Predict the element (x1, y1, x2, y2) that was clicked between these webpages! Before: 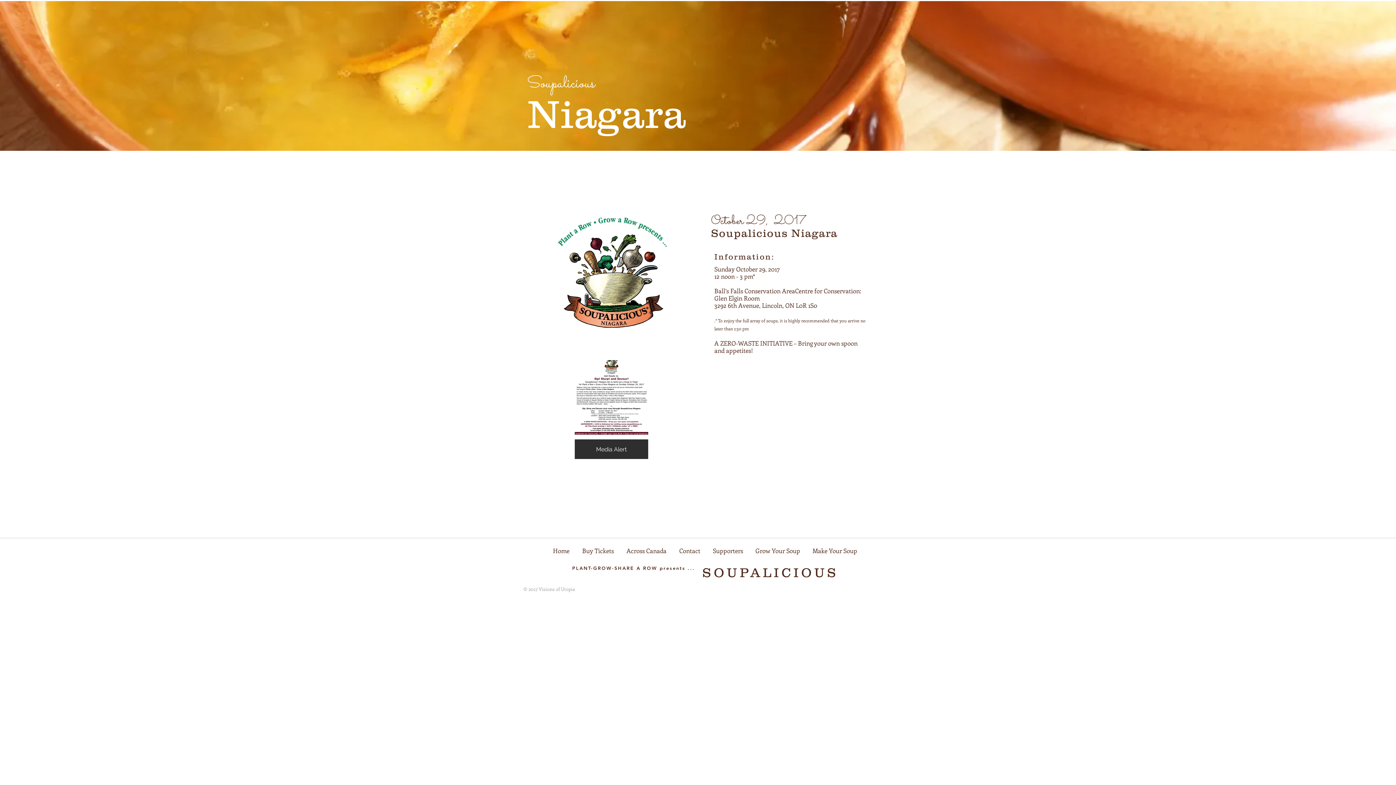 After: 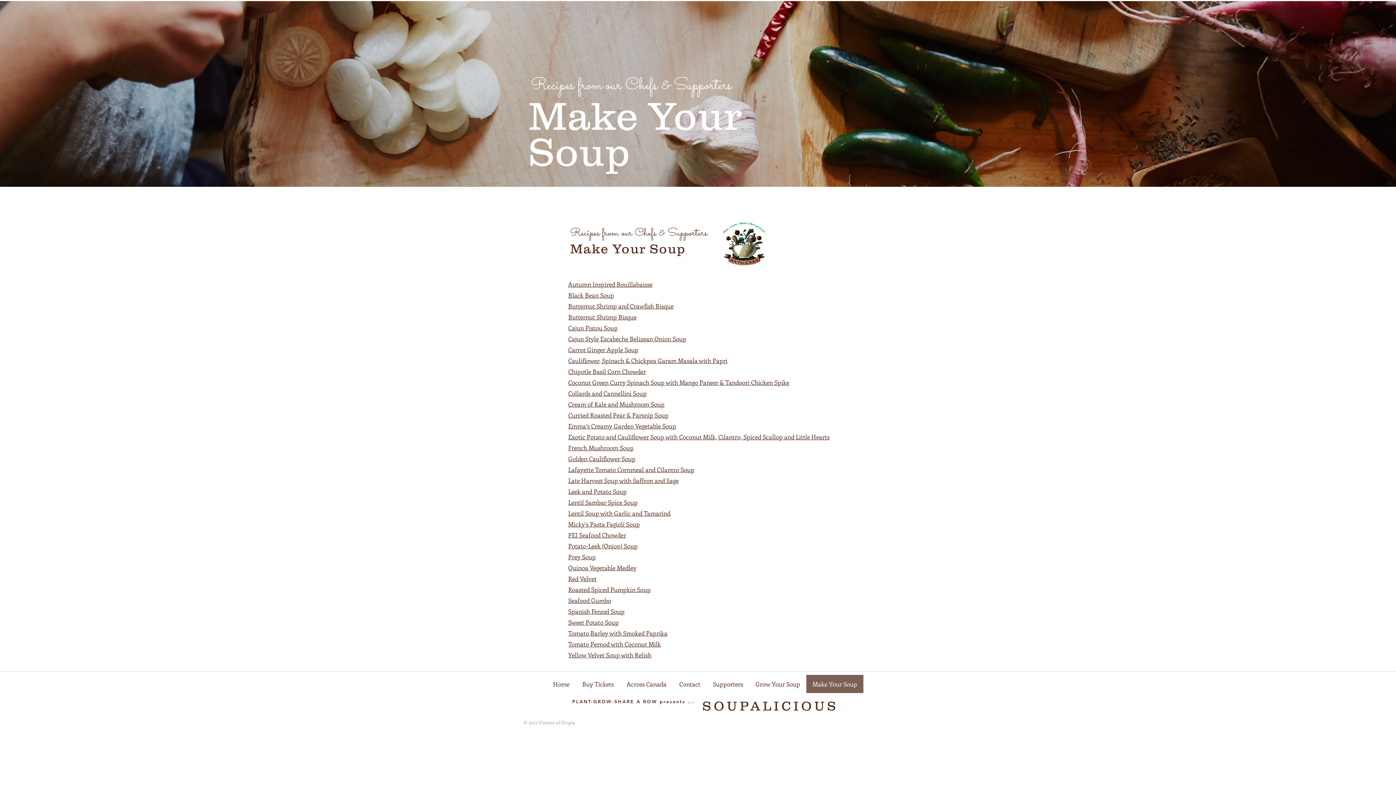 Action: label: Make Your Soup bbox: (806, 541, 863, 560)